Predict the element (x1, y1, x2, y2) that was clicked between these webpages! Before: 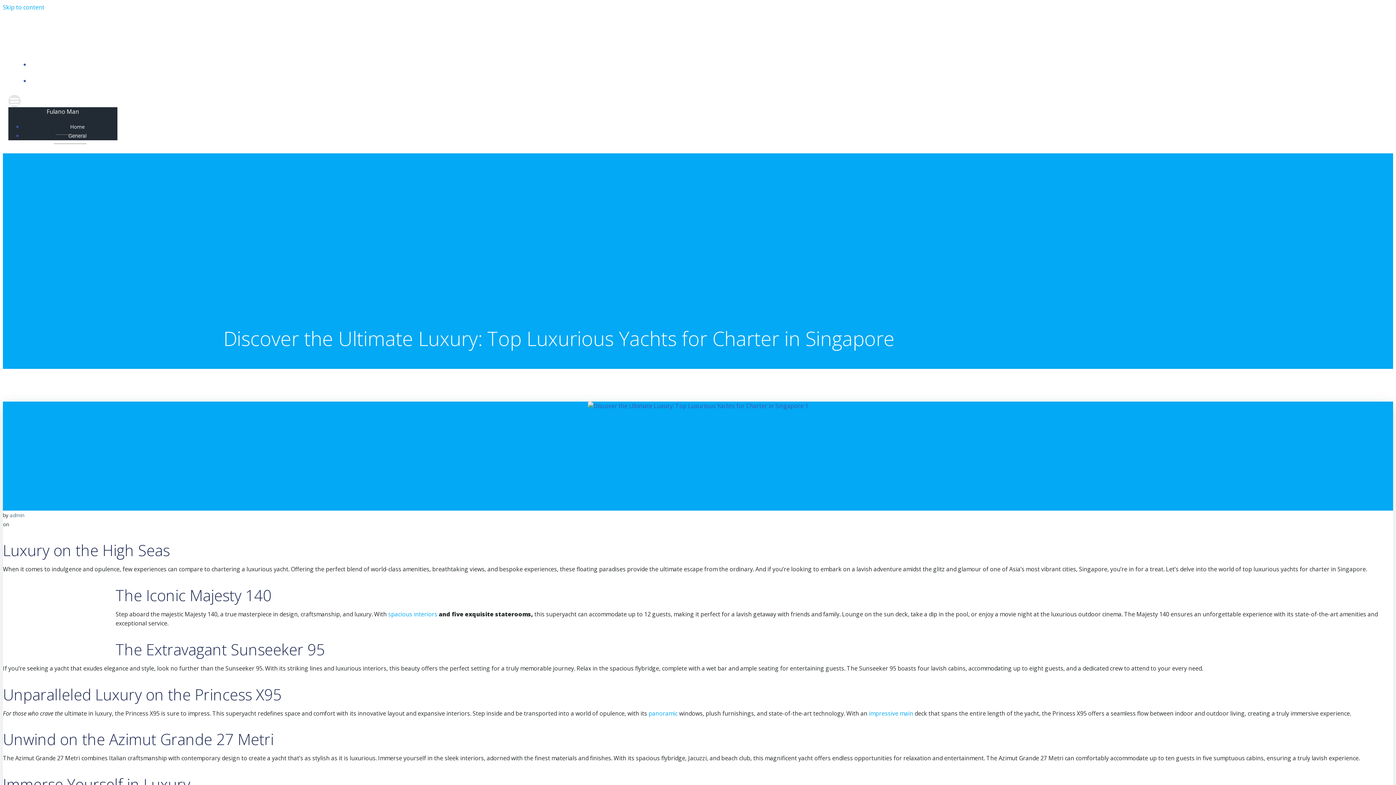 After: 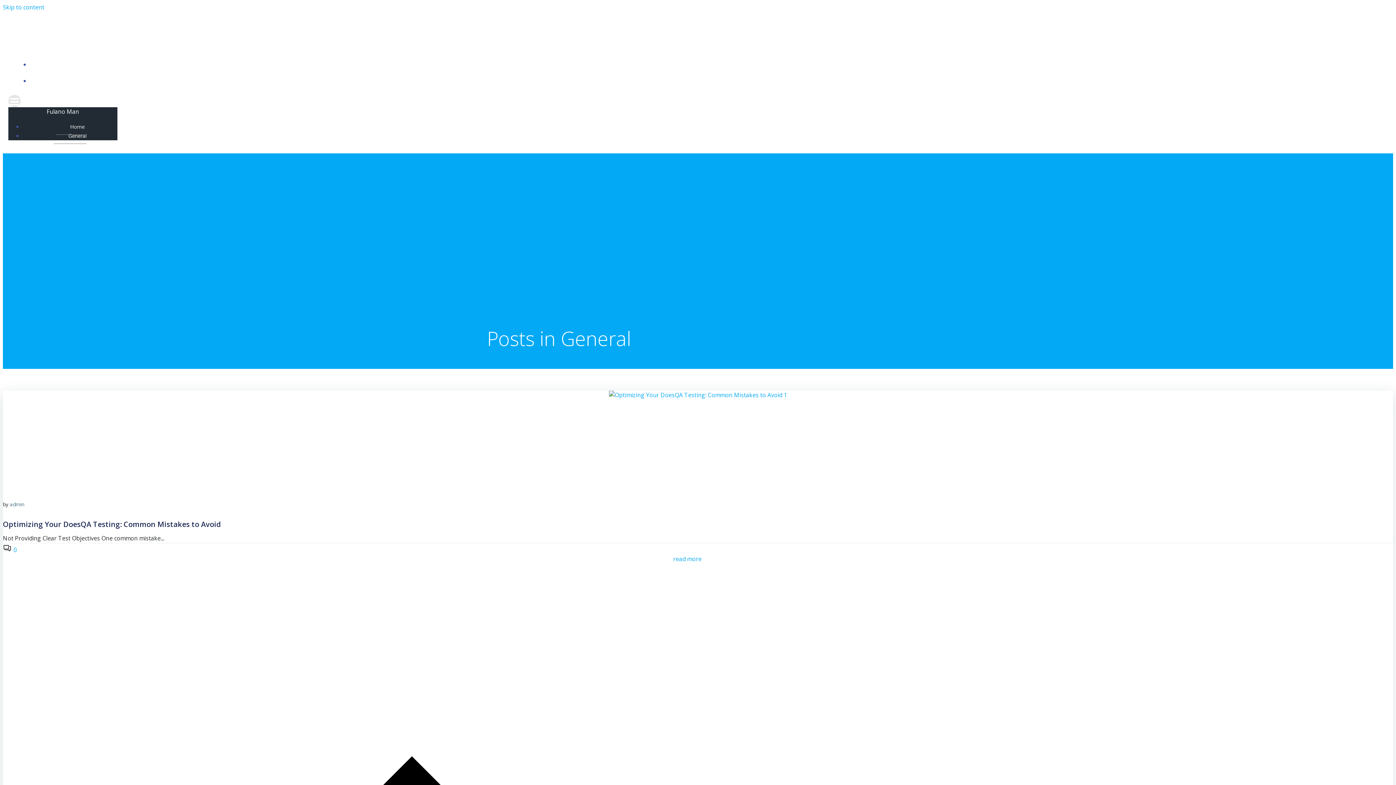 Action: bbox: (694, 77, 716, 84) label: GENERAL